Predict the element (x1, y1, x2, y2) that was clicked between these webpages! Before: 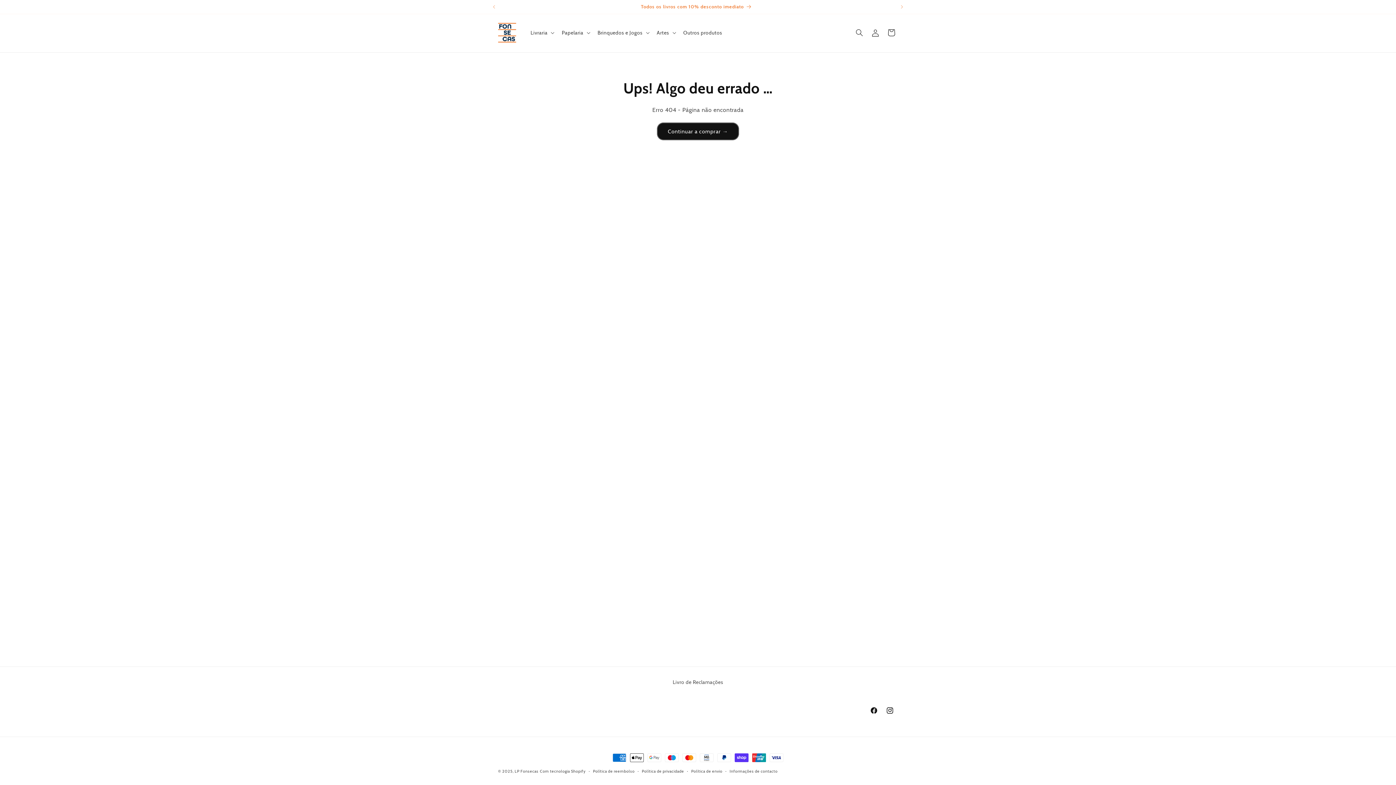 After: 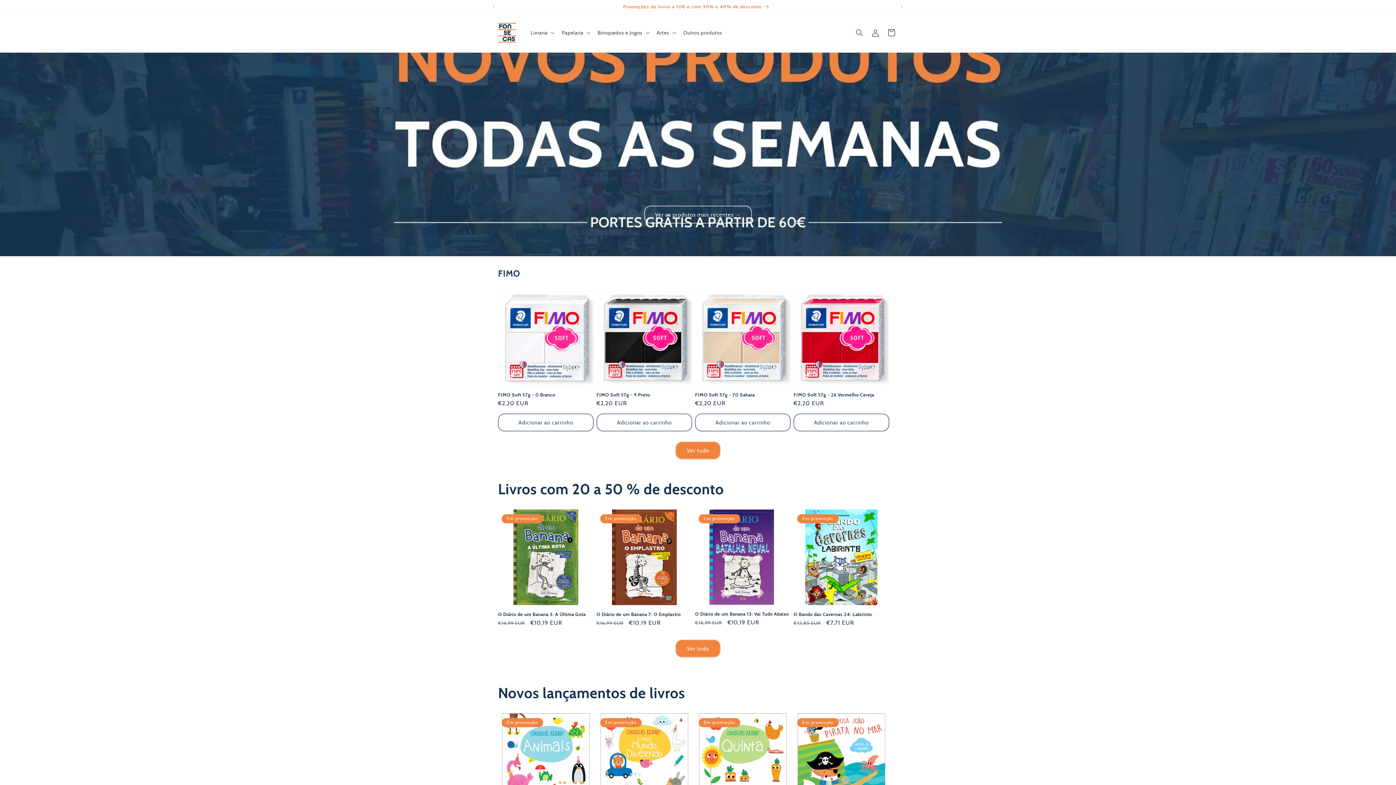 Action: bbox: (657, 122, 739, 140) label: Continuar a comprar →